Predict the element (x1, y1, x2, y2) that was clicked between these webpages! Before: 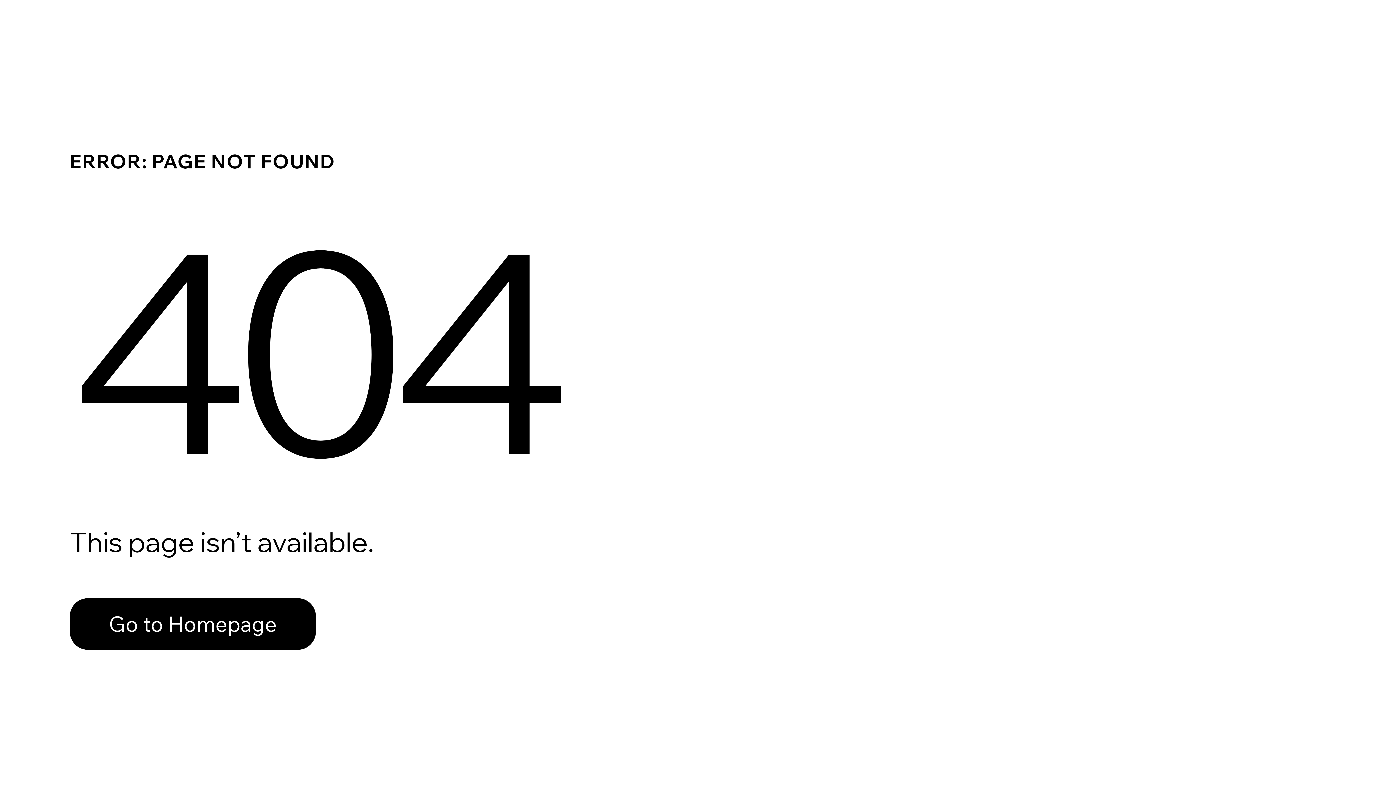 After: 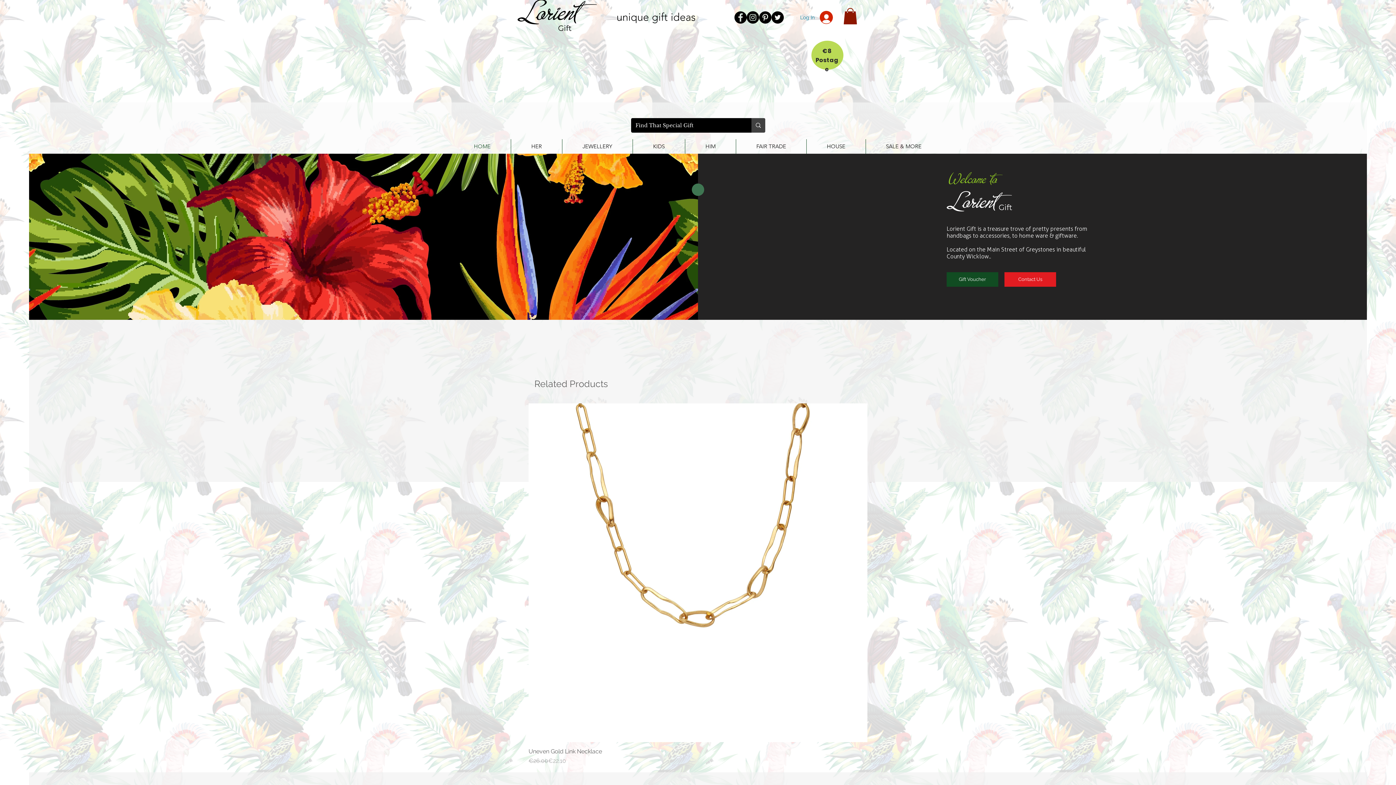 Action: label: Go to Homepage bbox: (69, 582, 768, 659)